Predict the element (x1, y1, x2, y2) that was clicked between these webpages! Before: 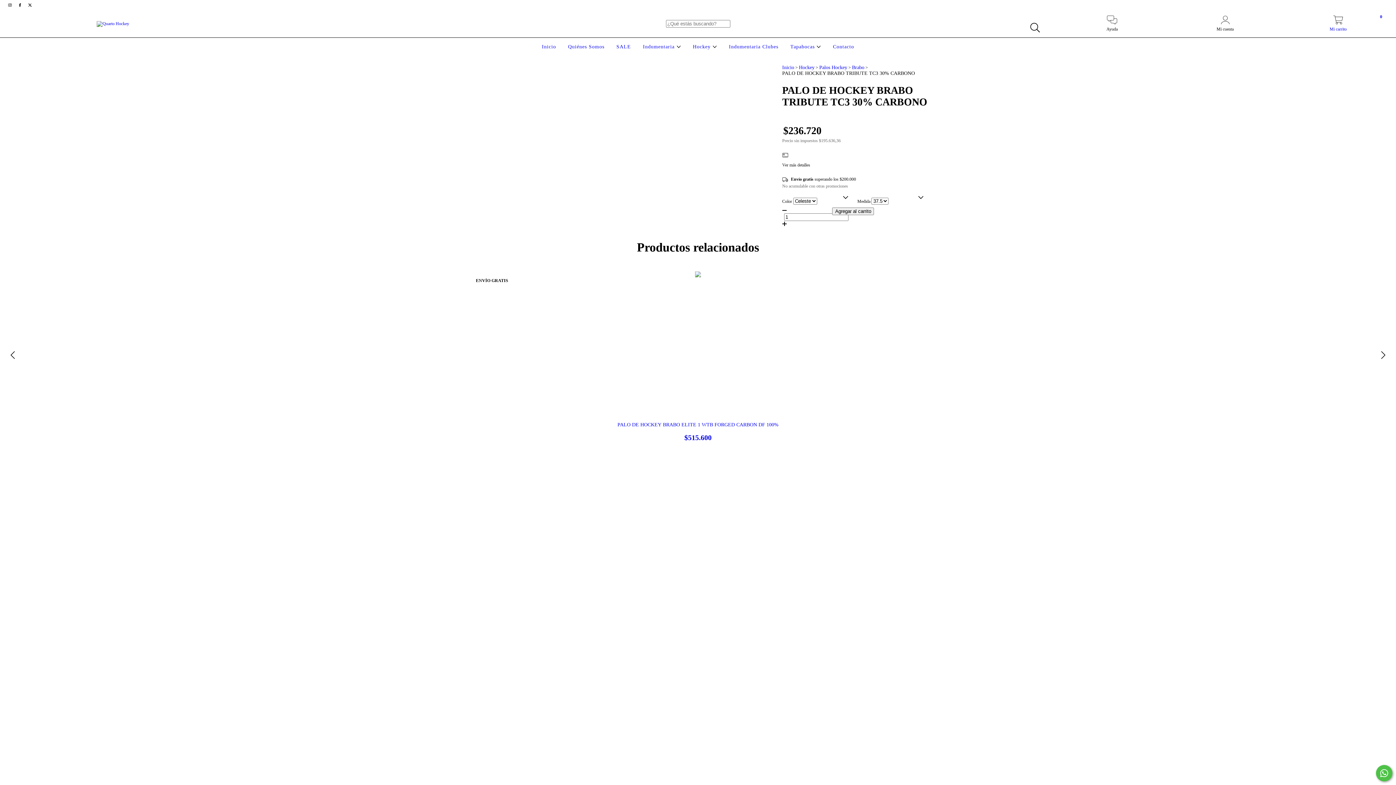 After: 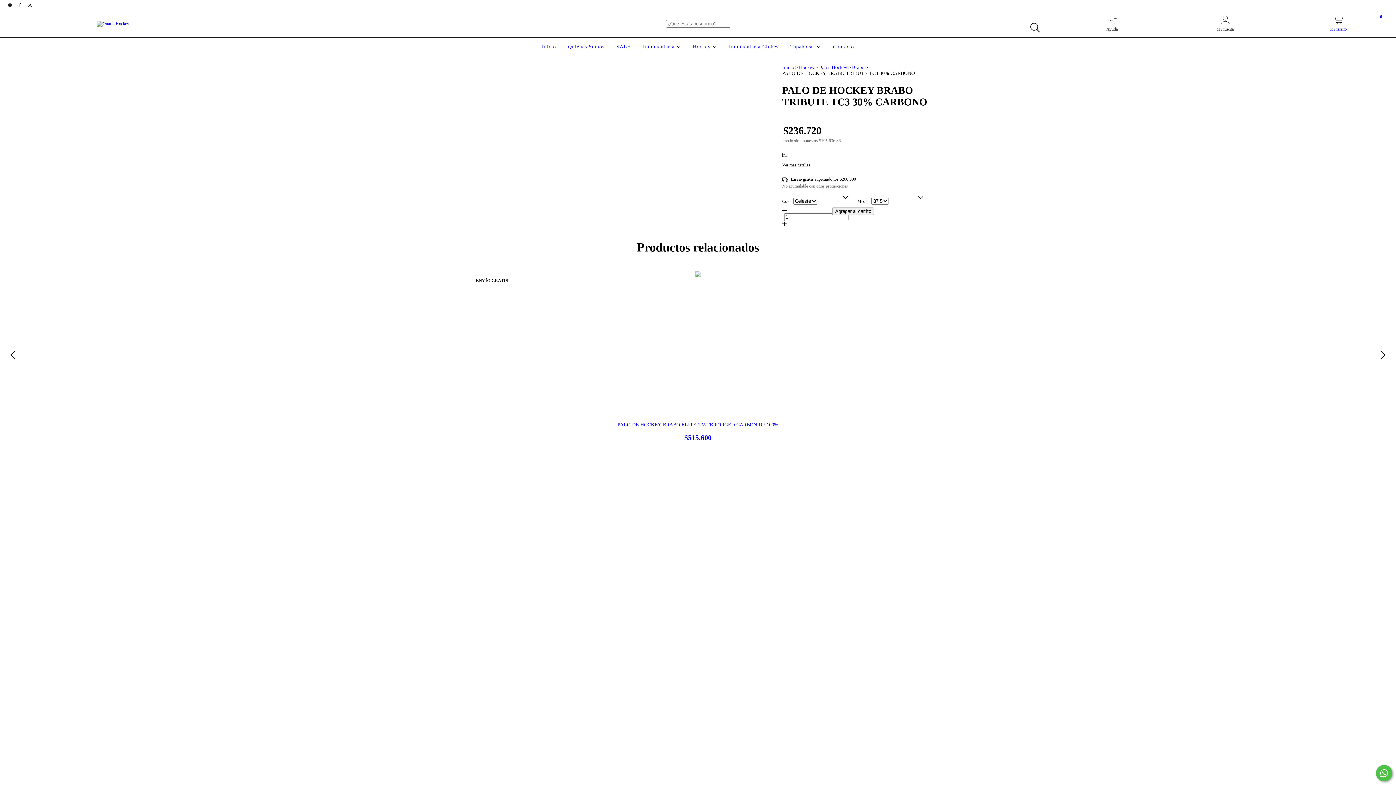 Action: bbox: (15, 2, 25, 7) label: facebook Quarto Hockey